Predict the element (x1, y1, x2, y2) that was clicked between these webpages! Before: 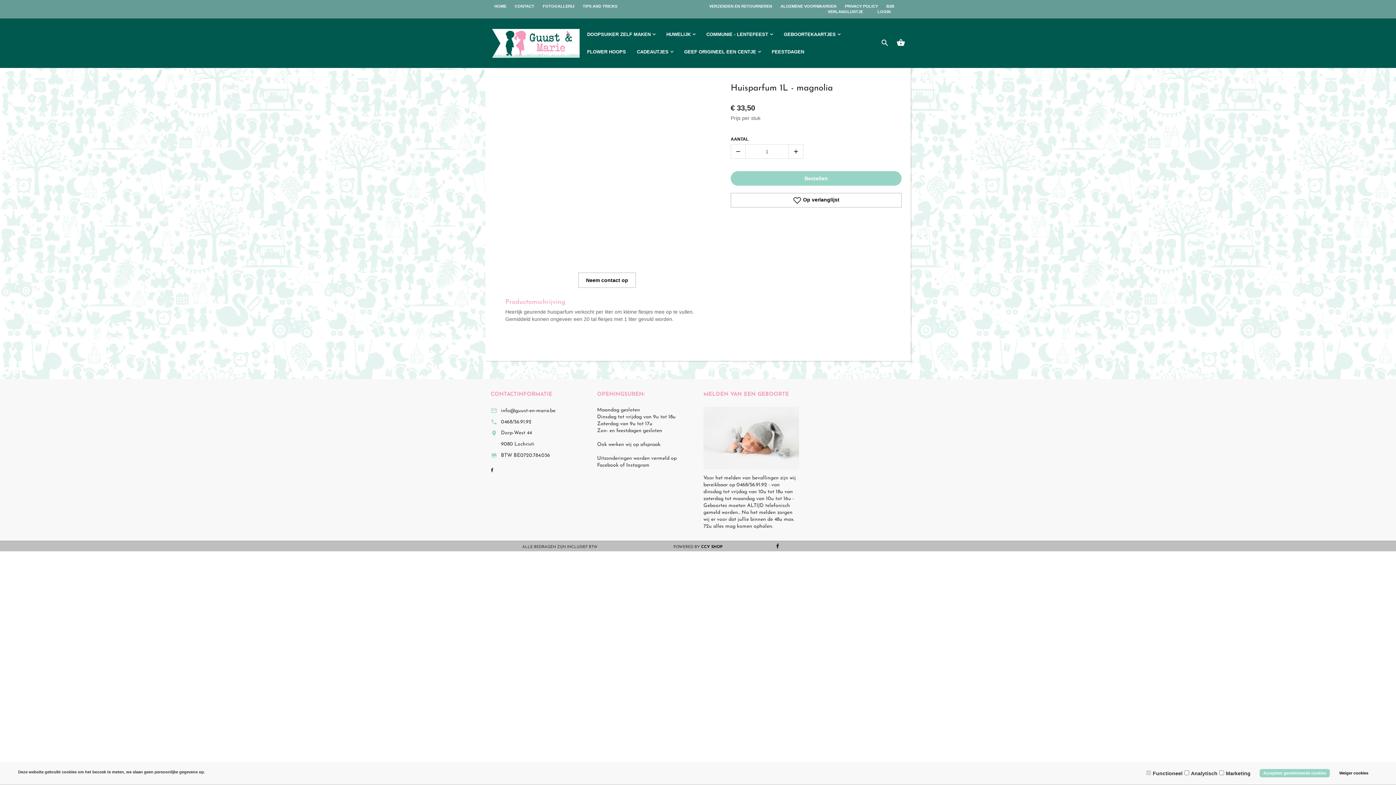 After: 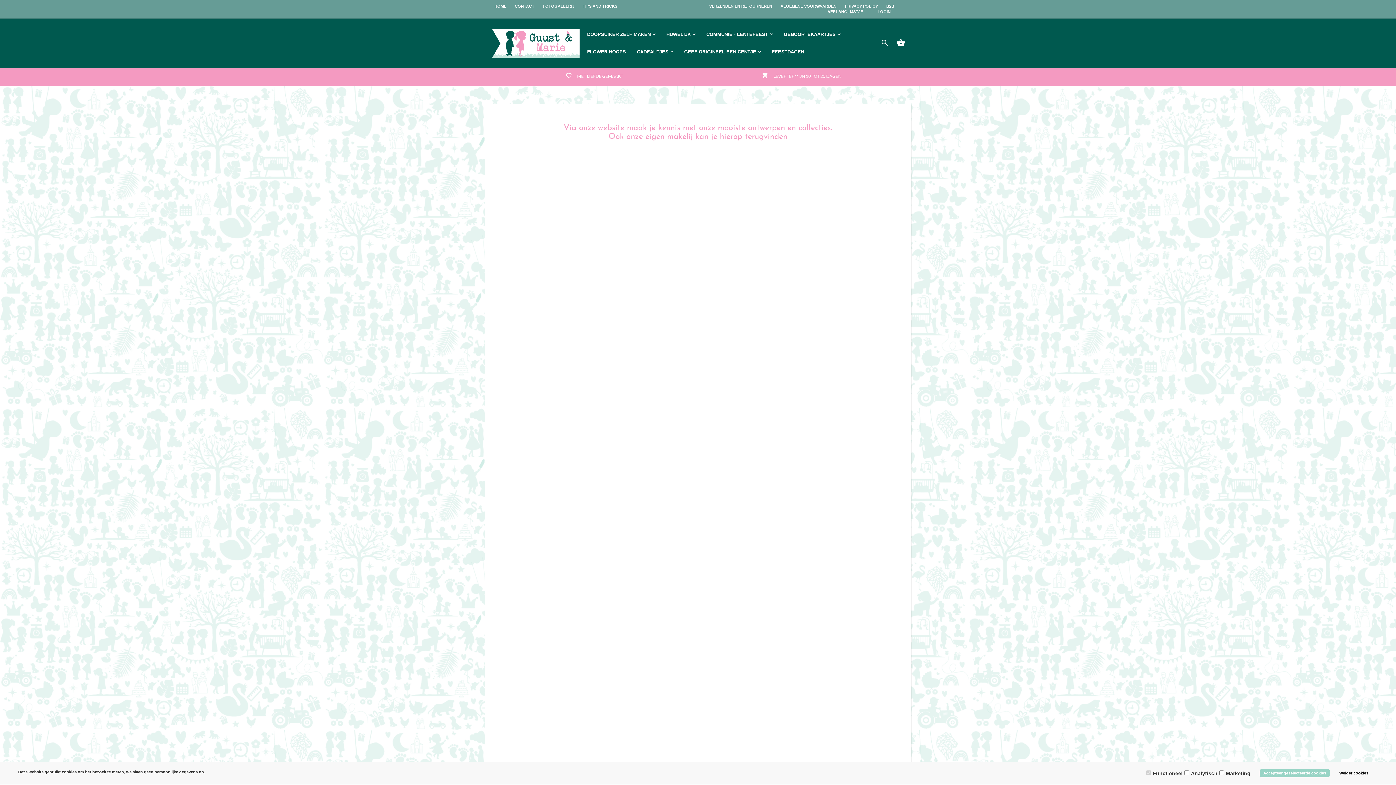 Action: bbox: (494, 3, 506, 9) label: HOME